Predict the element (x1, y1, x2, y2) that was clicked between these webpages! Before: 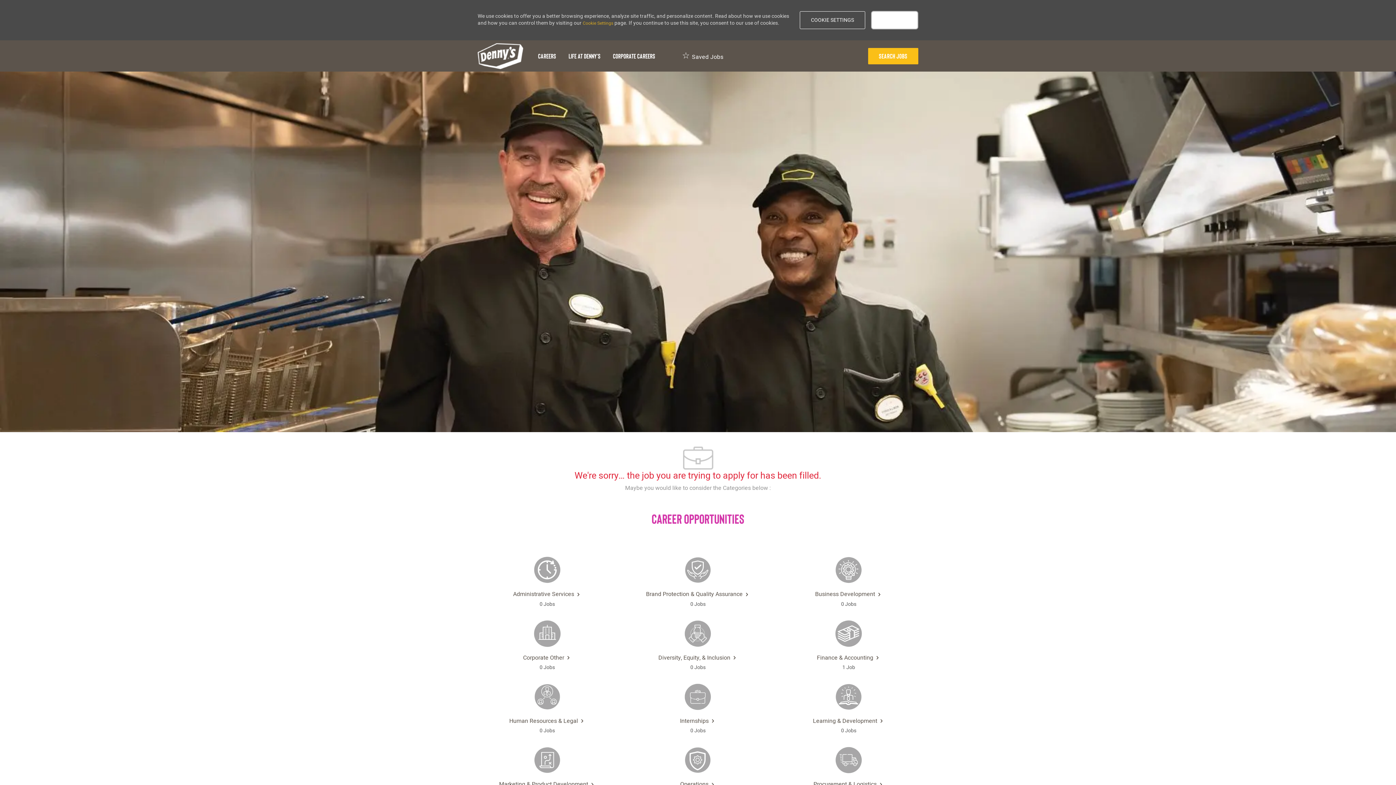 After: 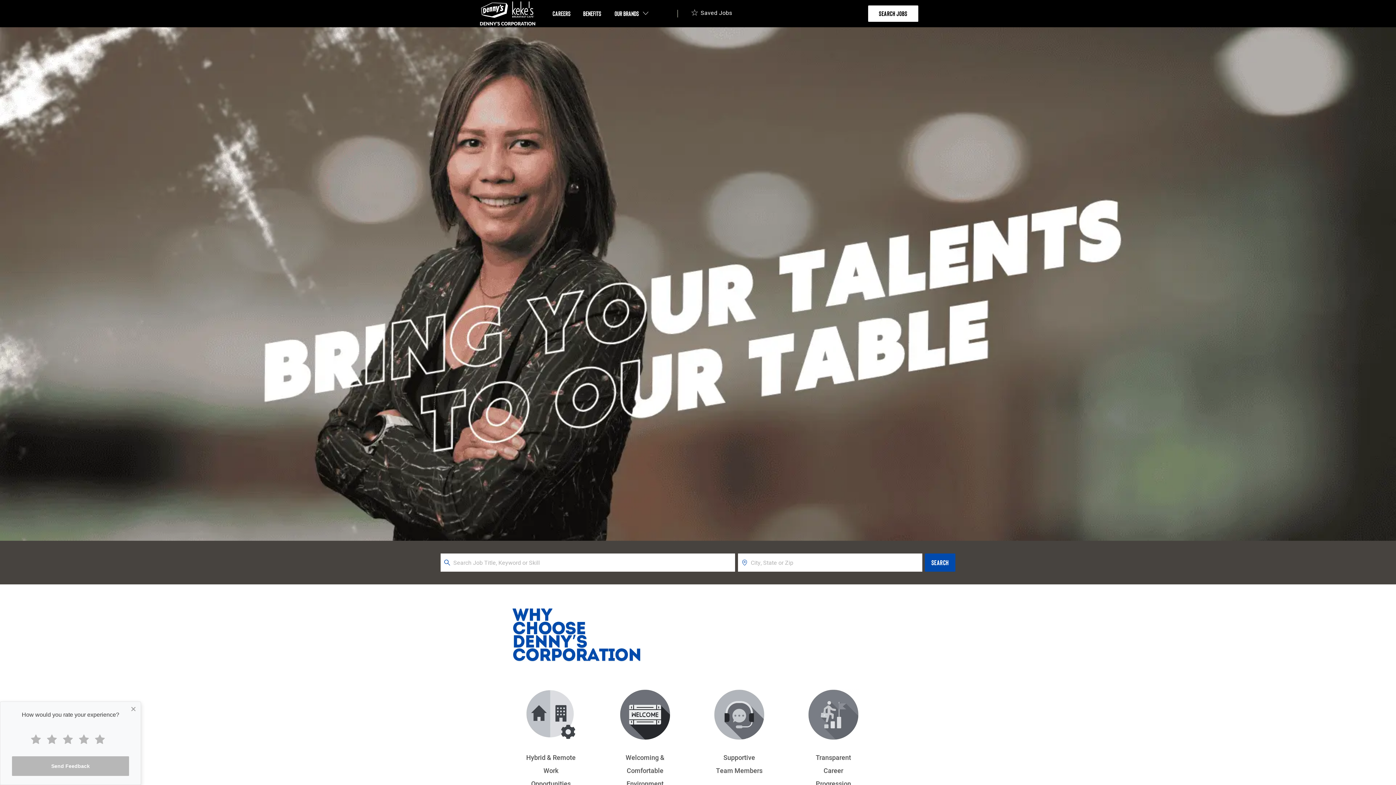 Action: bbox: (607, 42, 661, 69) label: Corporate Careers